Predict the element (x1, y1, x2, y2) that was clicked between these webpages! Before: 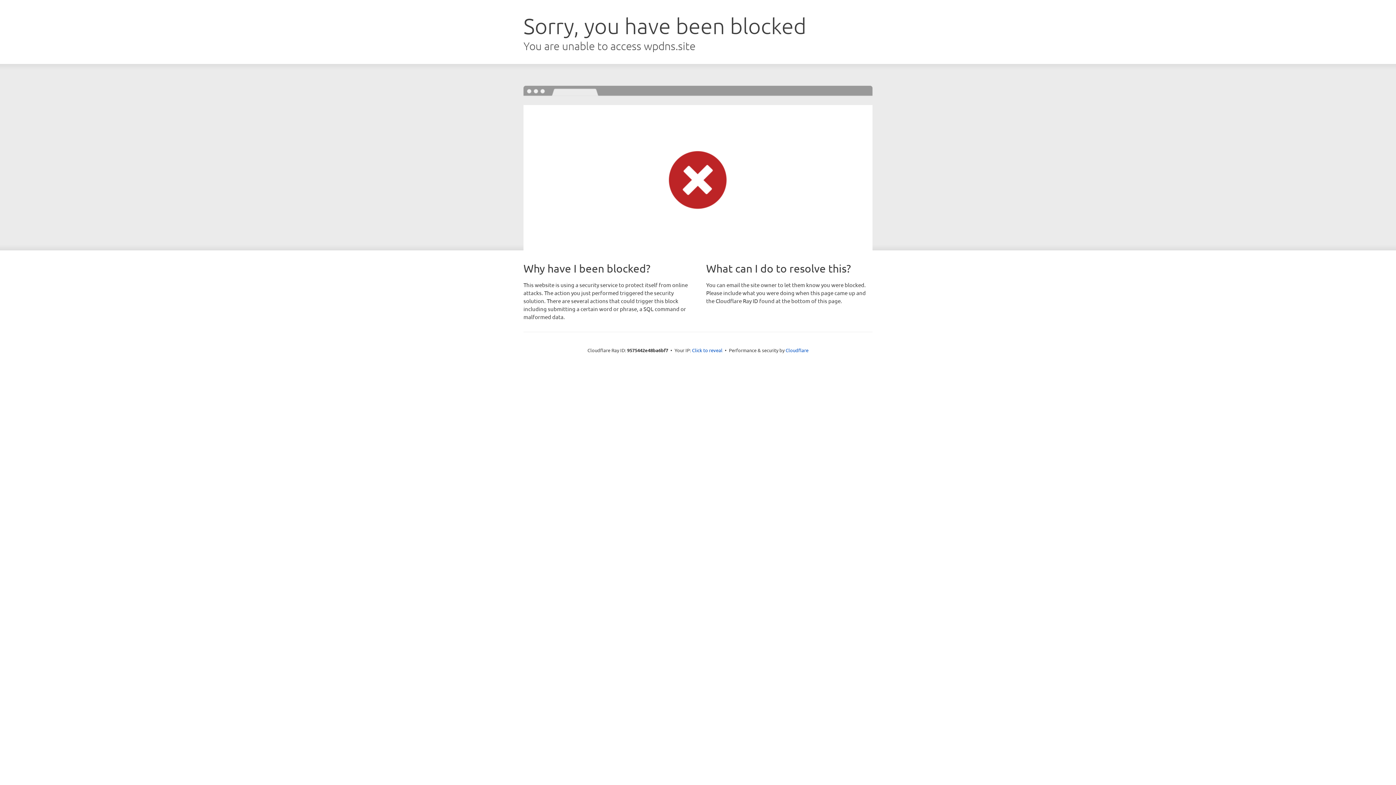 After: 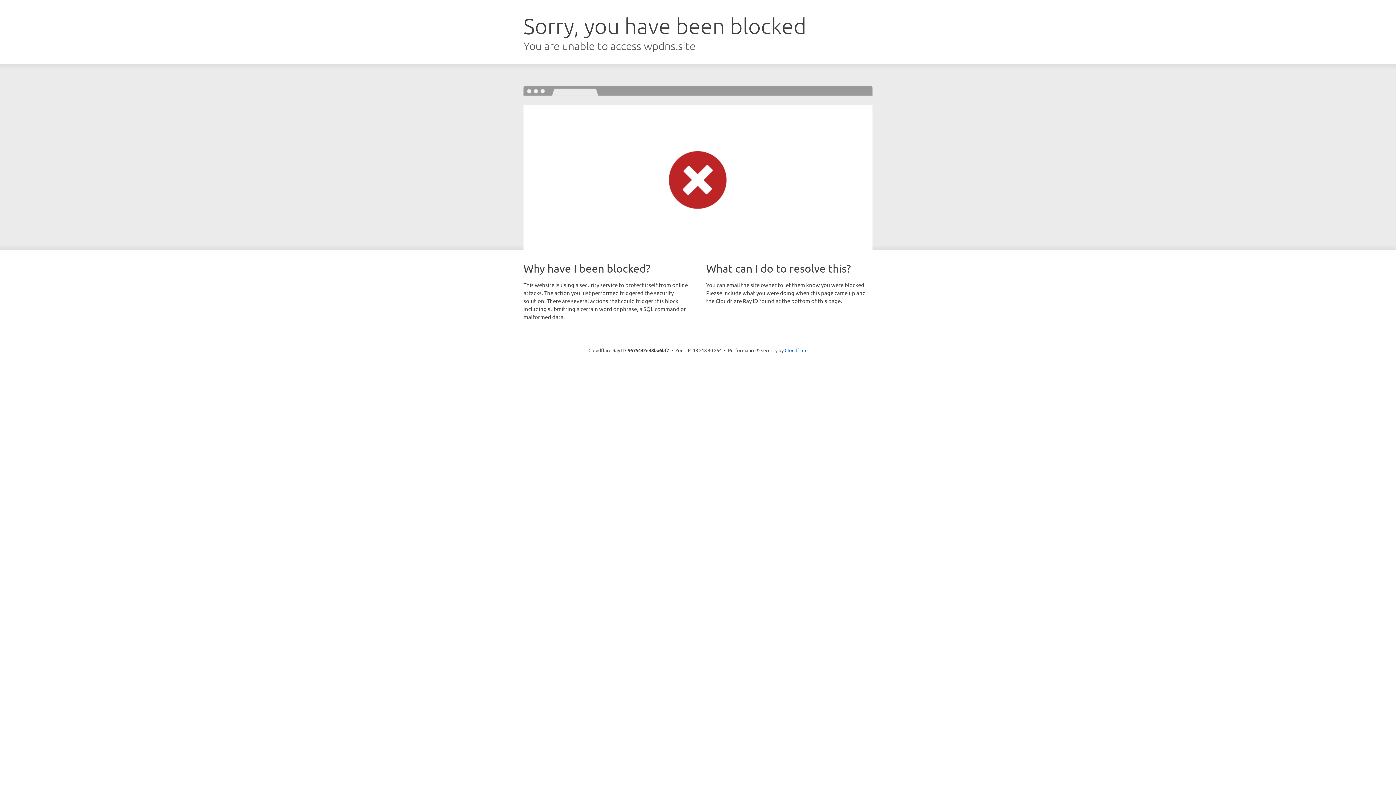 Action: bbox: (692, 346, 722, 353) label: Click to reveal